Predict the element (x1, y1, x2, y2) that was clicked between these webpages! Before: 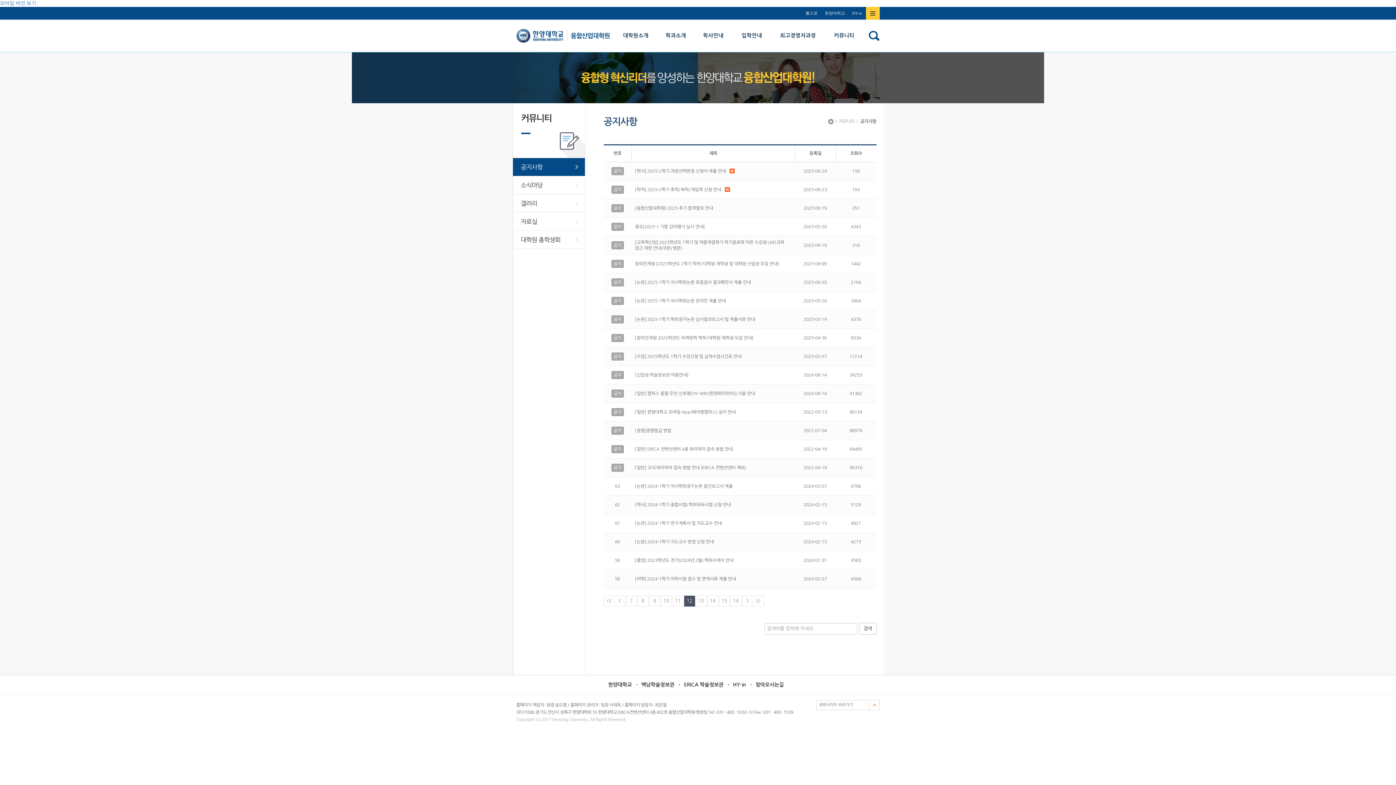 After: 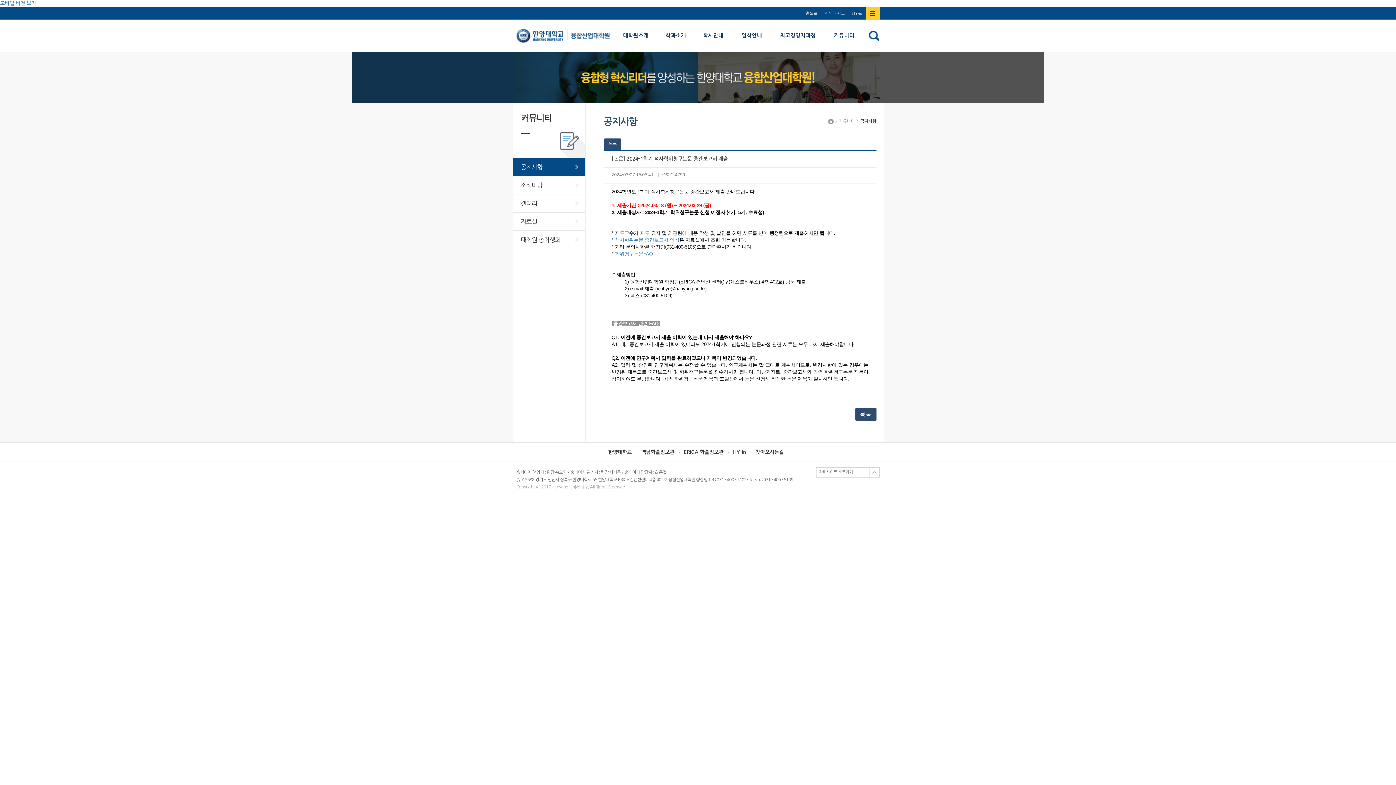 Action: label: [논문] 2024-1학기 석사학위청구논문 중간보고서 제출 bbox: (635, 484, 732, 488)